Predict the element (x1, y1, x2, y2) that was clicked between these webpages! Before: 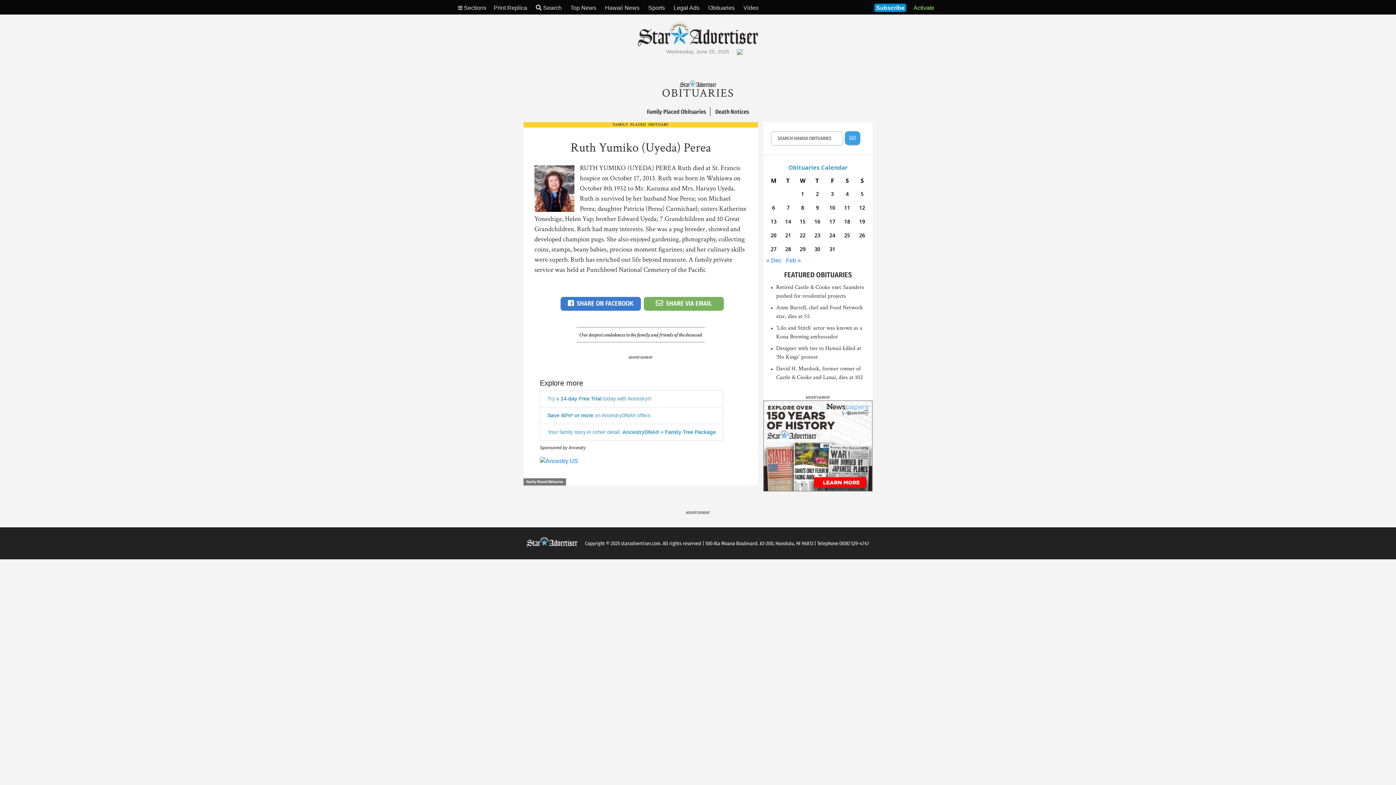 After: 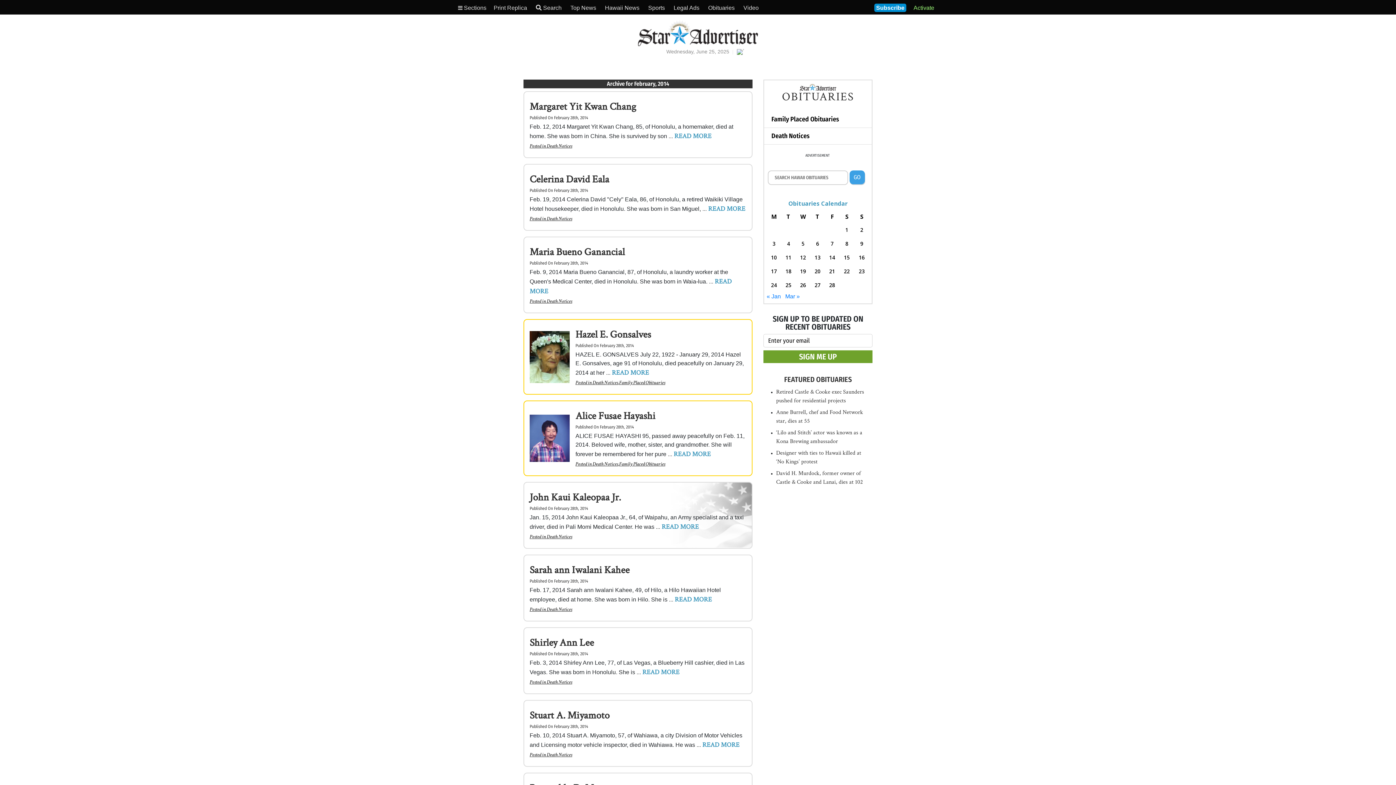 Action: label: Feb » bbox: (786, 257, 801, 263)